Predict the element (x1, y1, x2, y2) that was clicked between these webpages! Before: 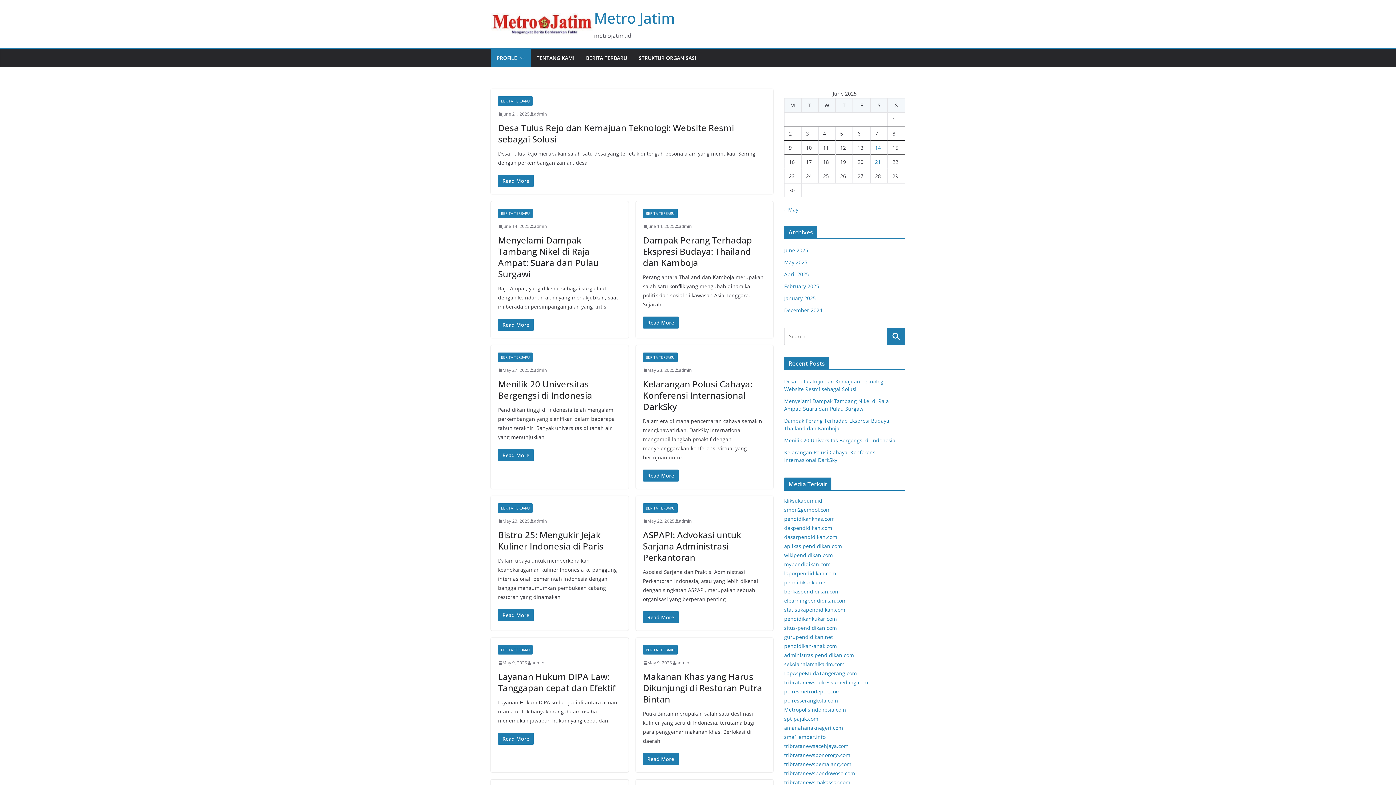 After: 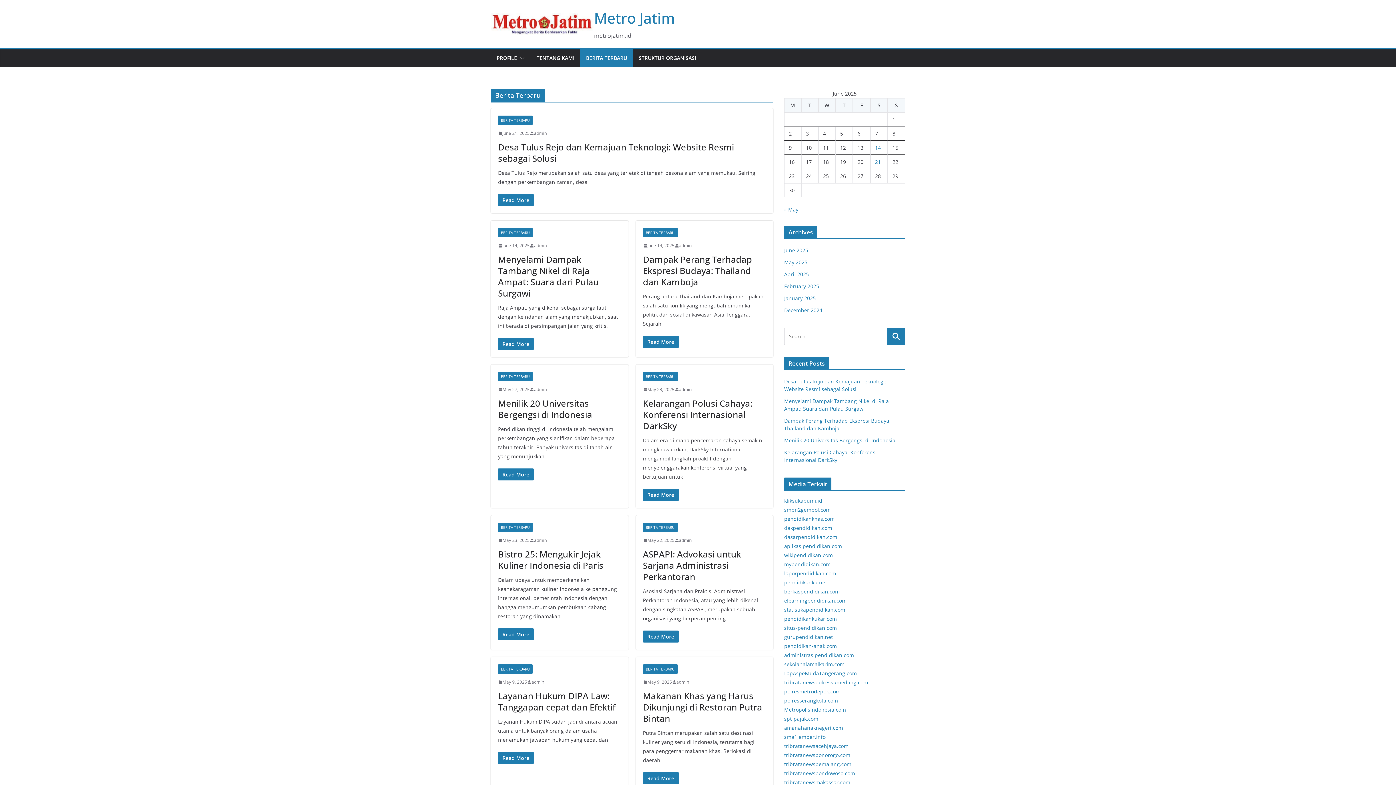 Action: bbox: (643, 645, 677, 654) label: BERITA TERBARU